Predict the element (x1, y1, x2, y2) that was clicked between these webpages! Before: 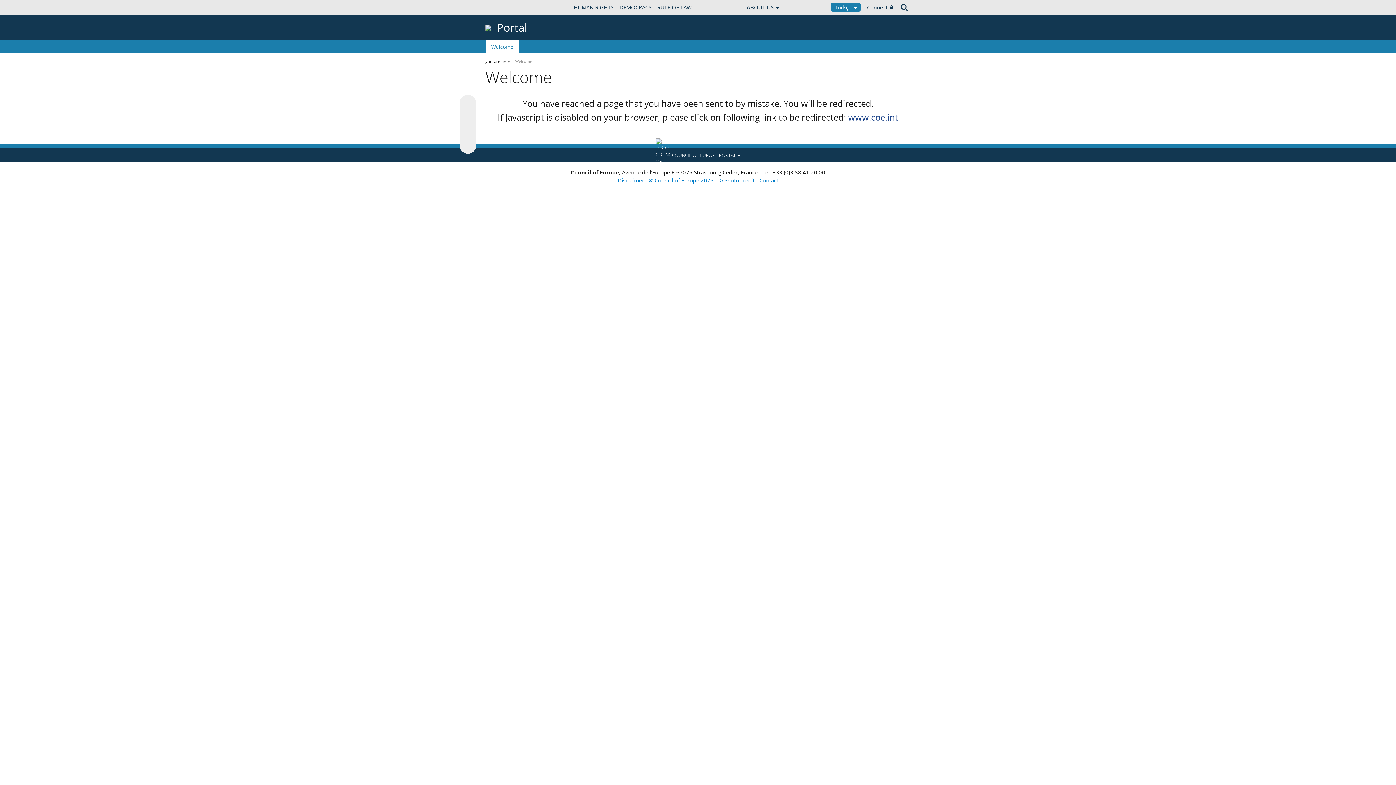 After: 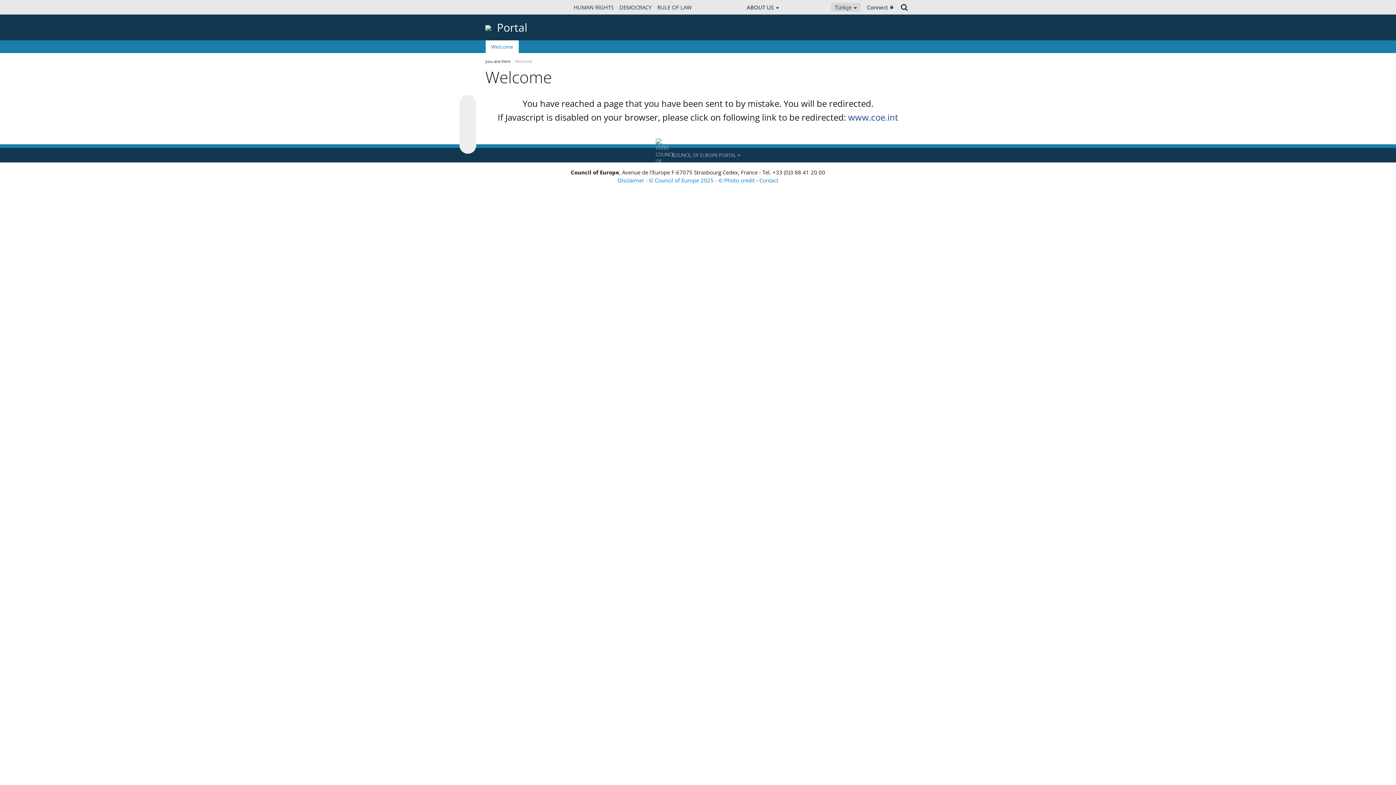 Action: bbox: (831, 2, 860, 11) label: Türkçe 